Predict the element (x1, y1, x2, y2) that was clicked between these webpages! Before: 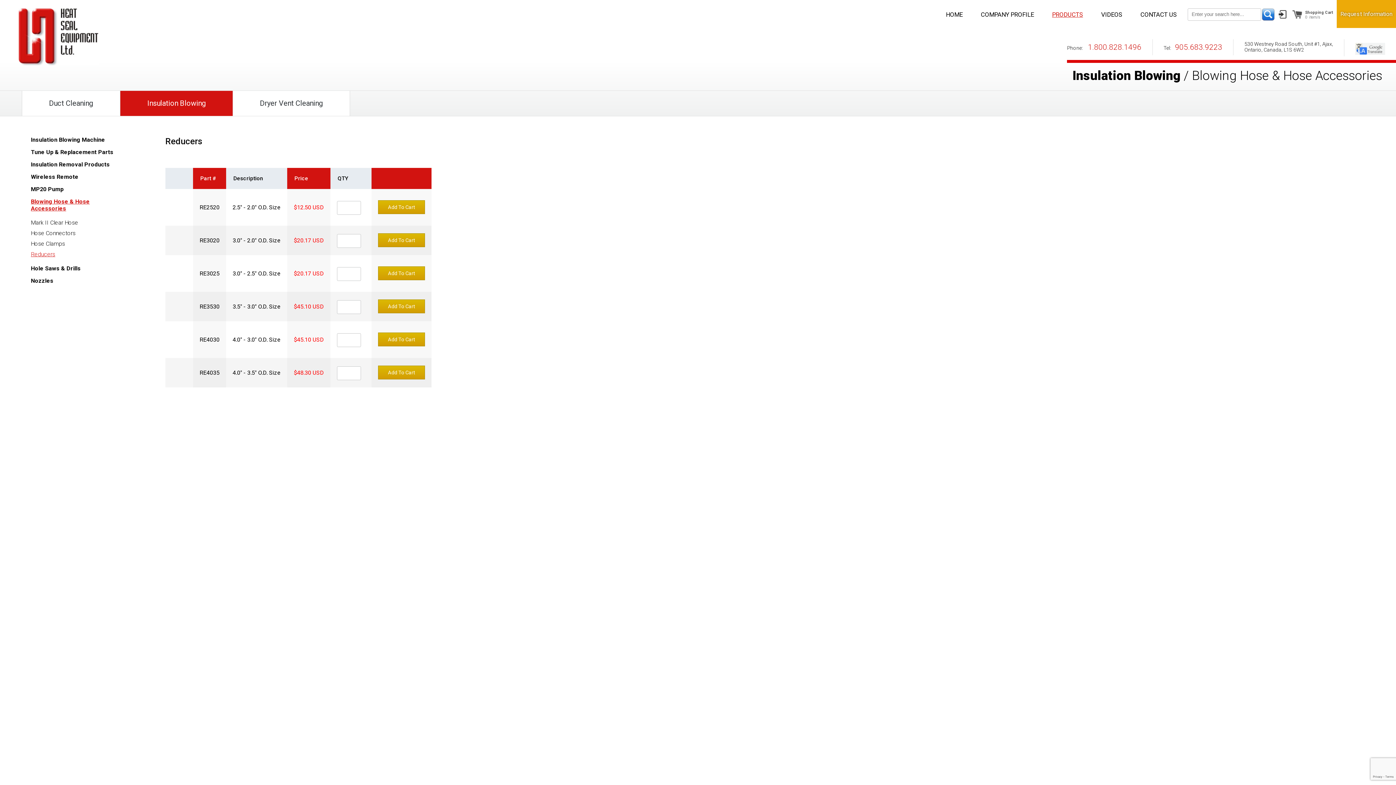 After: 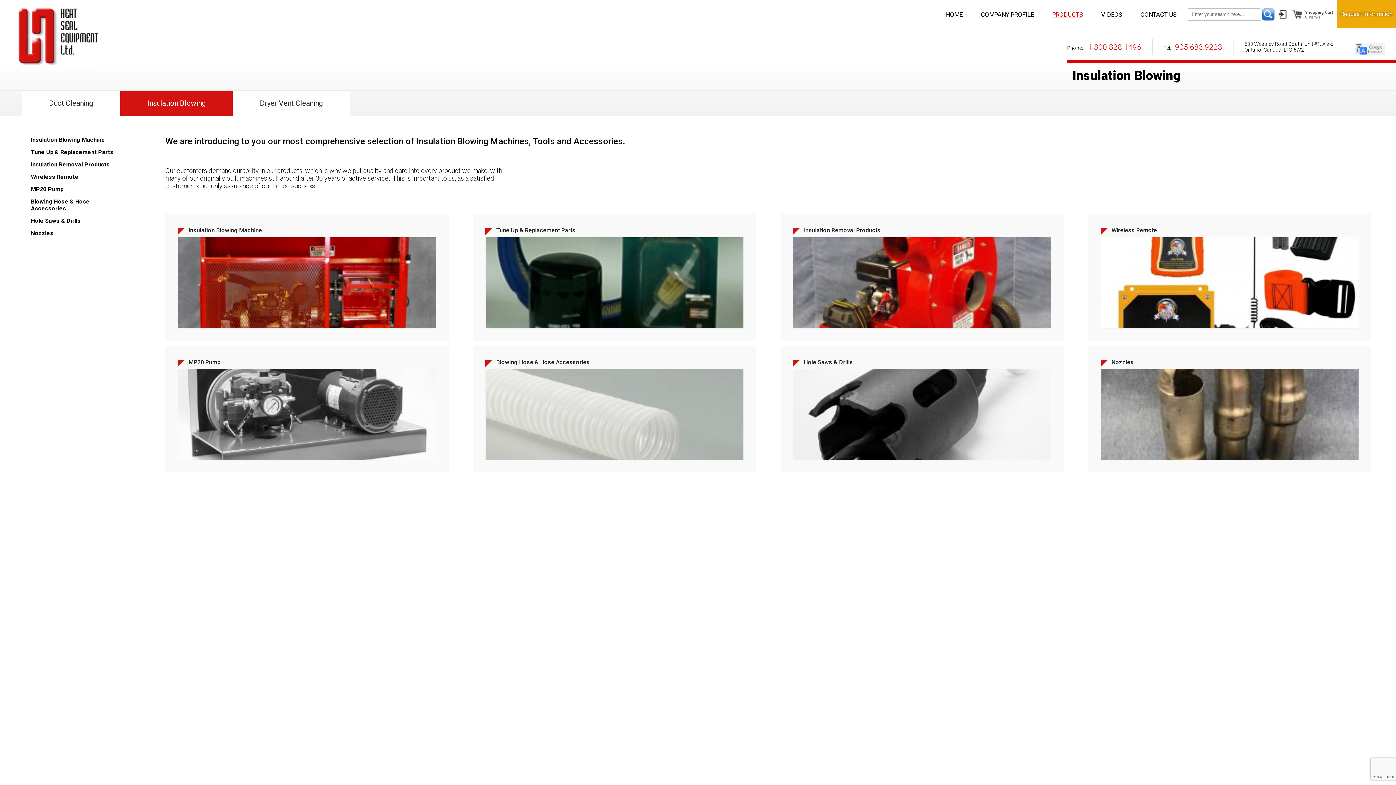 Action: label: Insulation Blowing bbox: (120, 90, 233, 116)